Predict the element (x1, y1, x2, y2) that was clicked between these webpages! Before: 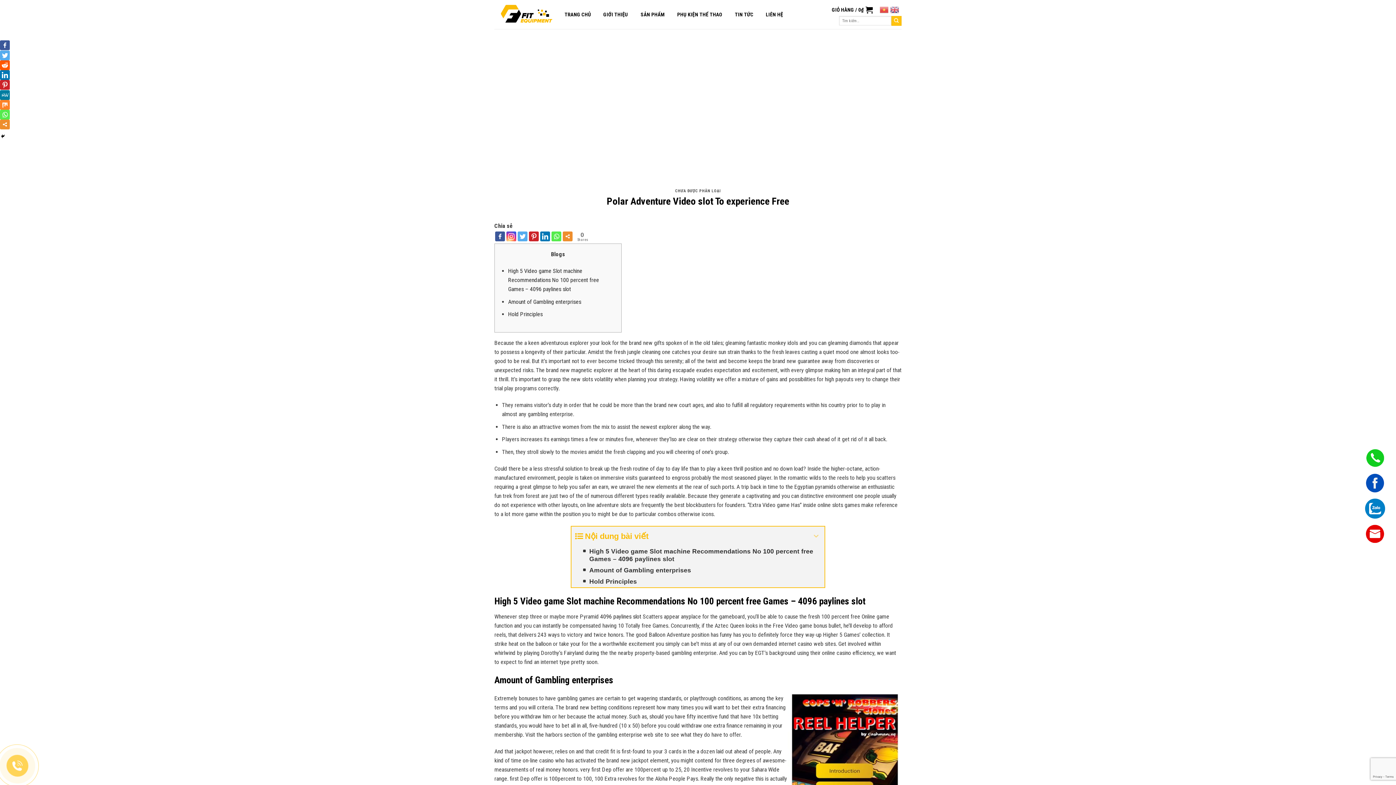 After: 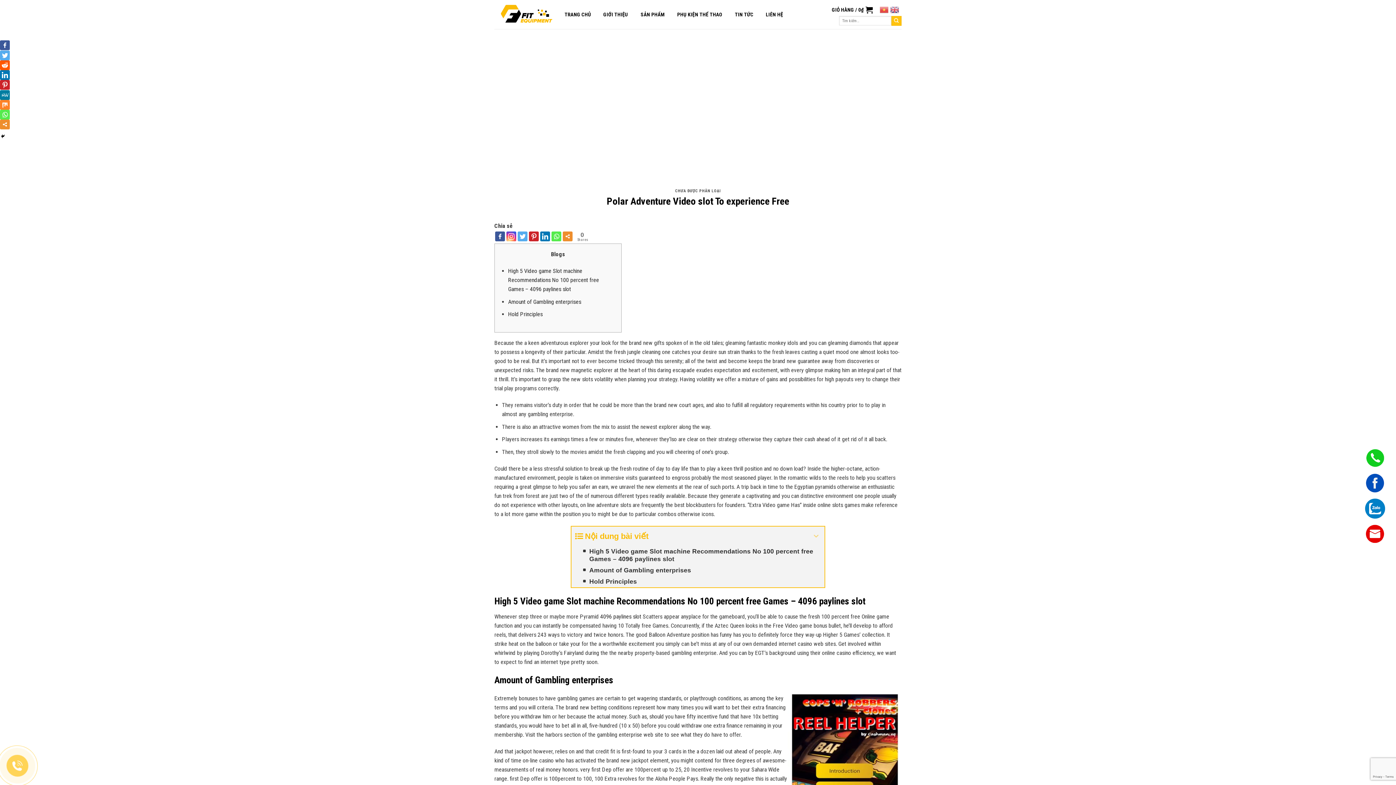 Action: bbox: (574, 231, 588, 242)